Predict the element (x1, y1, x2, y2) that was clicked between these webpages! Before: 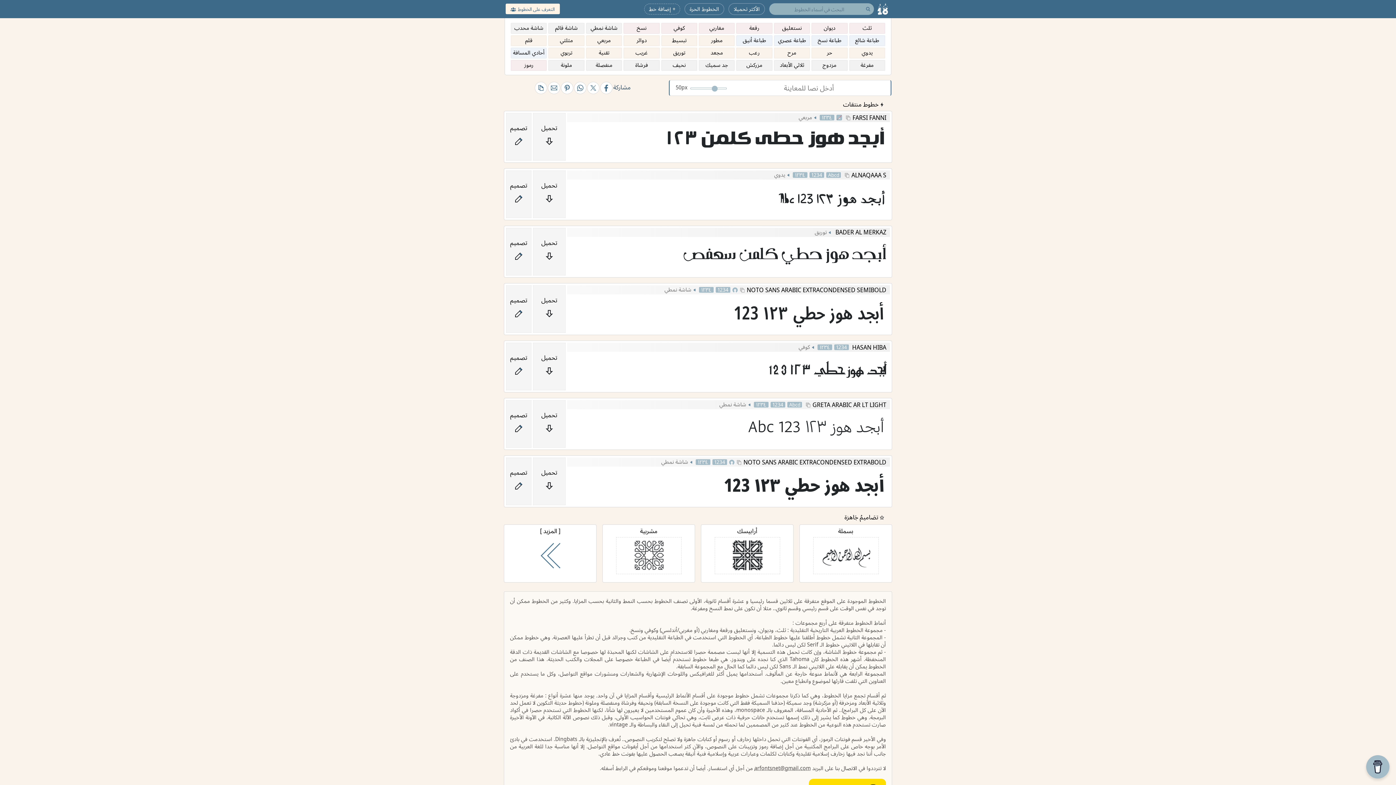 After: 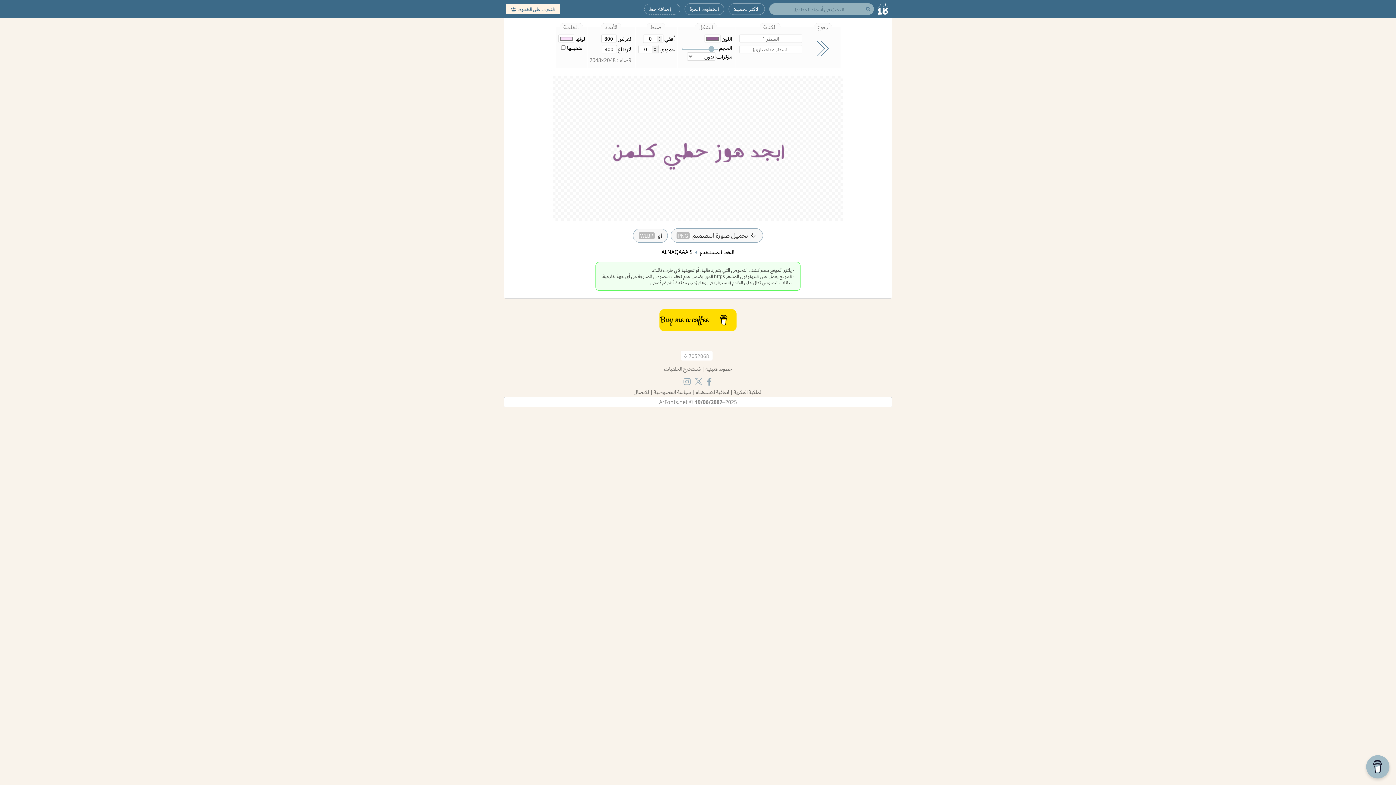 Action: label: تصميم bbox: (506, 171, 531, 217)